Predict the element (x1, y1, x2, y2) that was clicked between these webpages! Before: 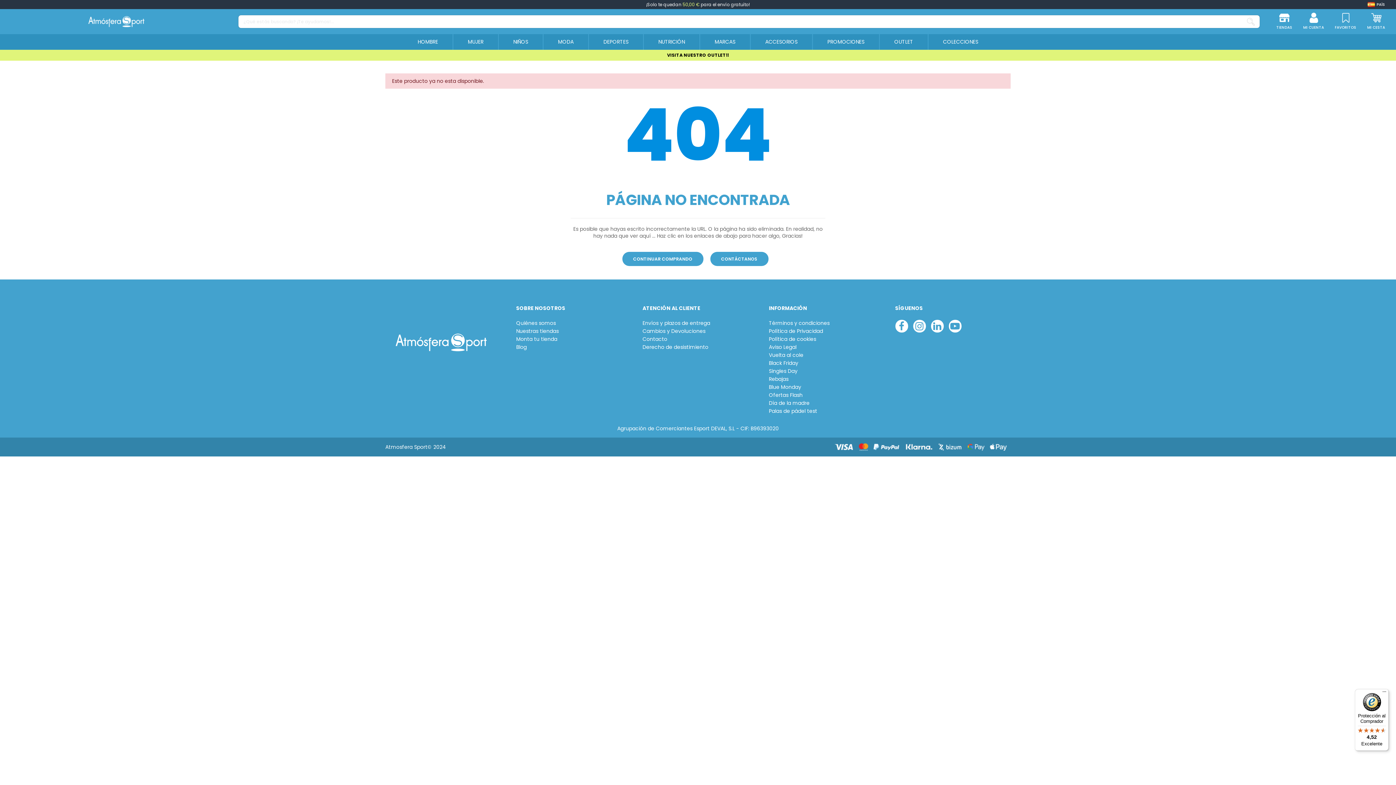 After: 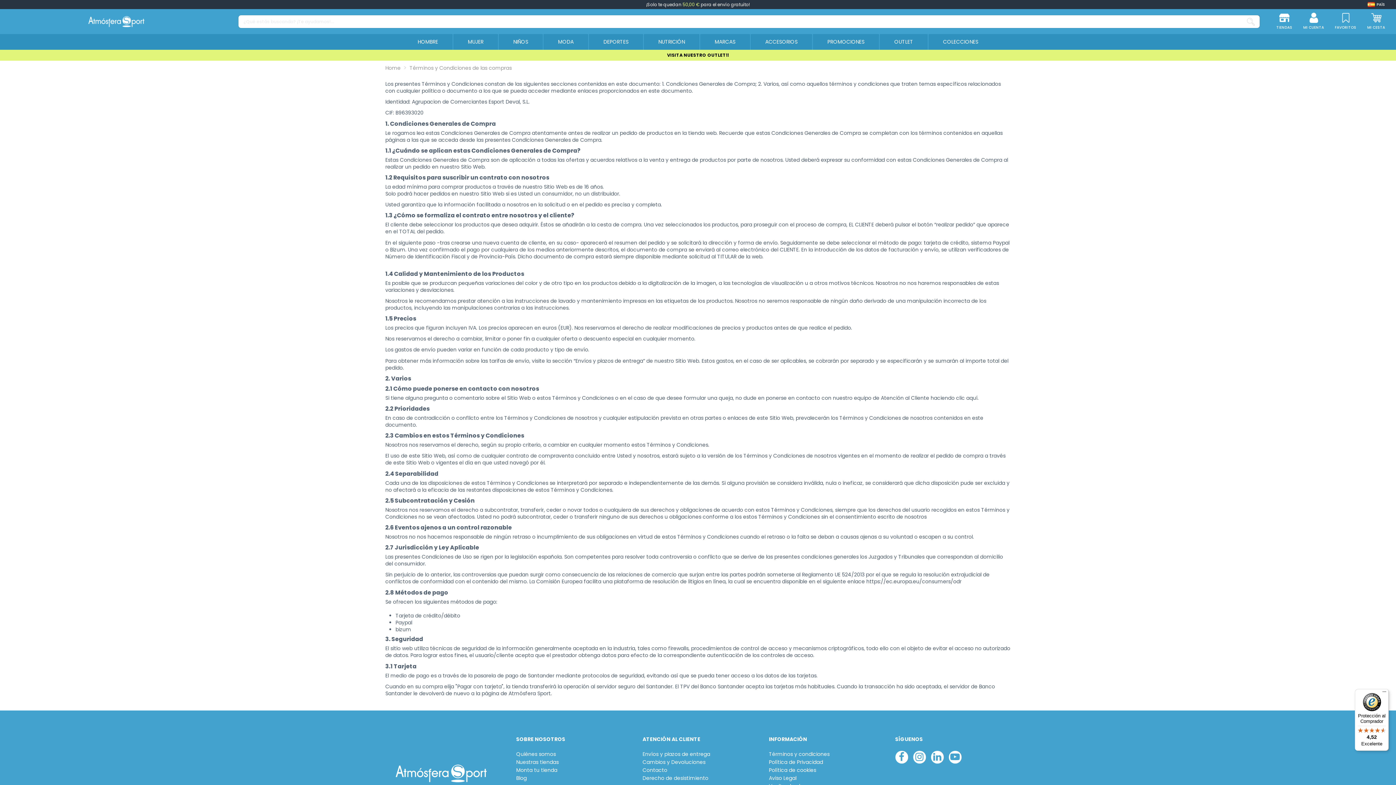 Action: label: Términos y condiciones bbox: (769, 320, 829, 326)